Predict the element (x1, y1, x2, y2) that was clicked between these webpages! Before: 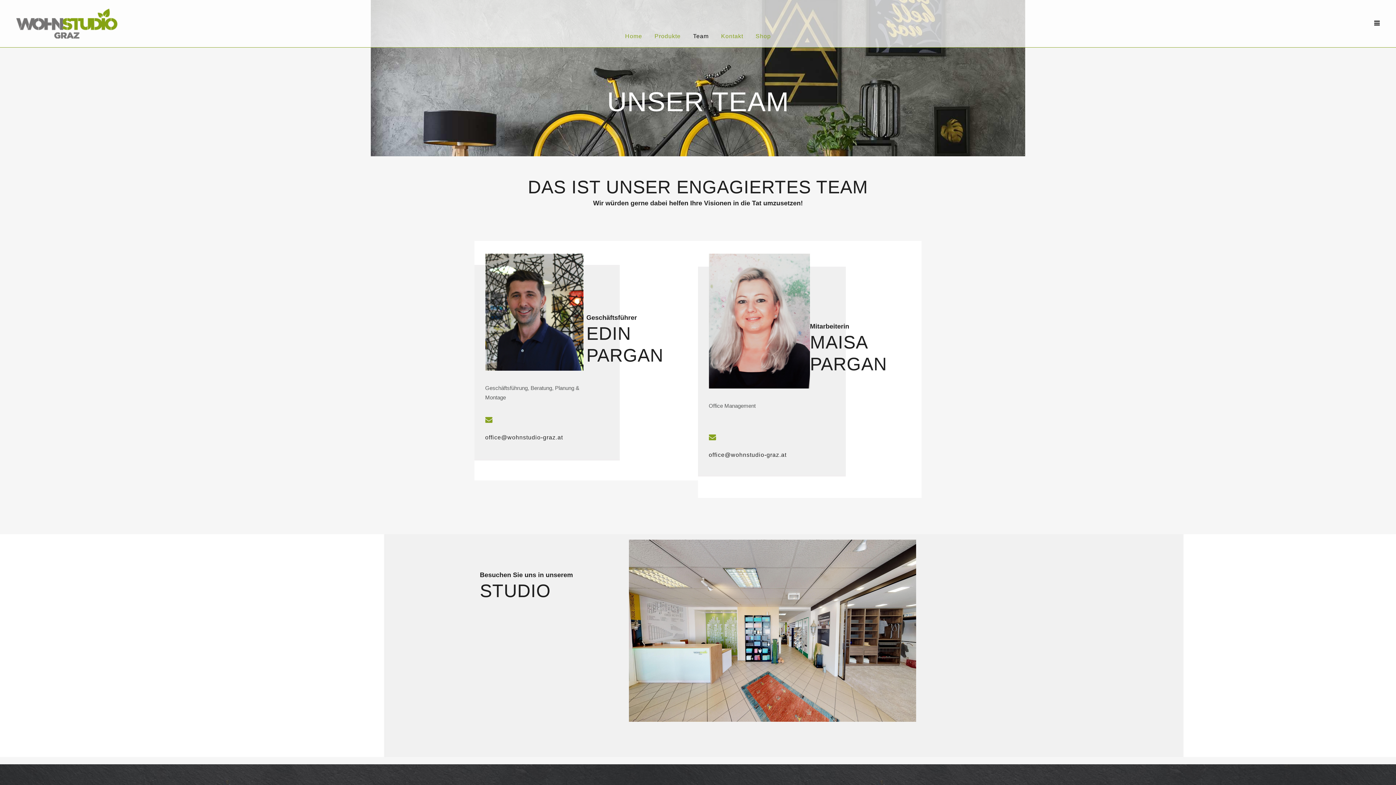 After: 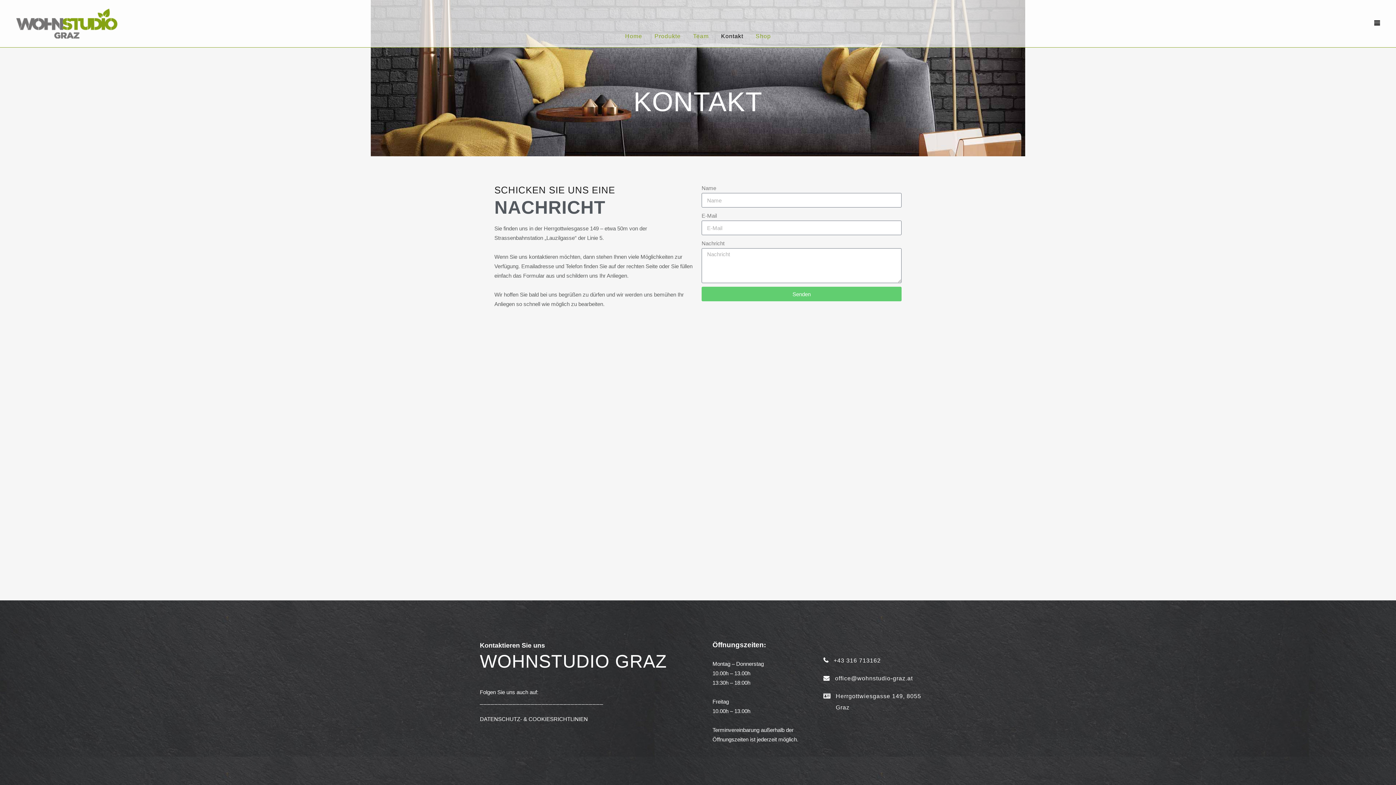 Action: label: Kontakt bbox: (715, 0, 749, 72)